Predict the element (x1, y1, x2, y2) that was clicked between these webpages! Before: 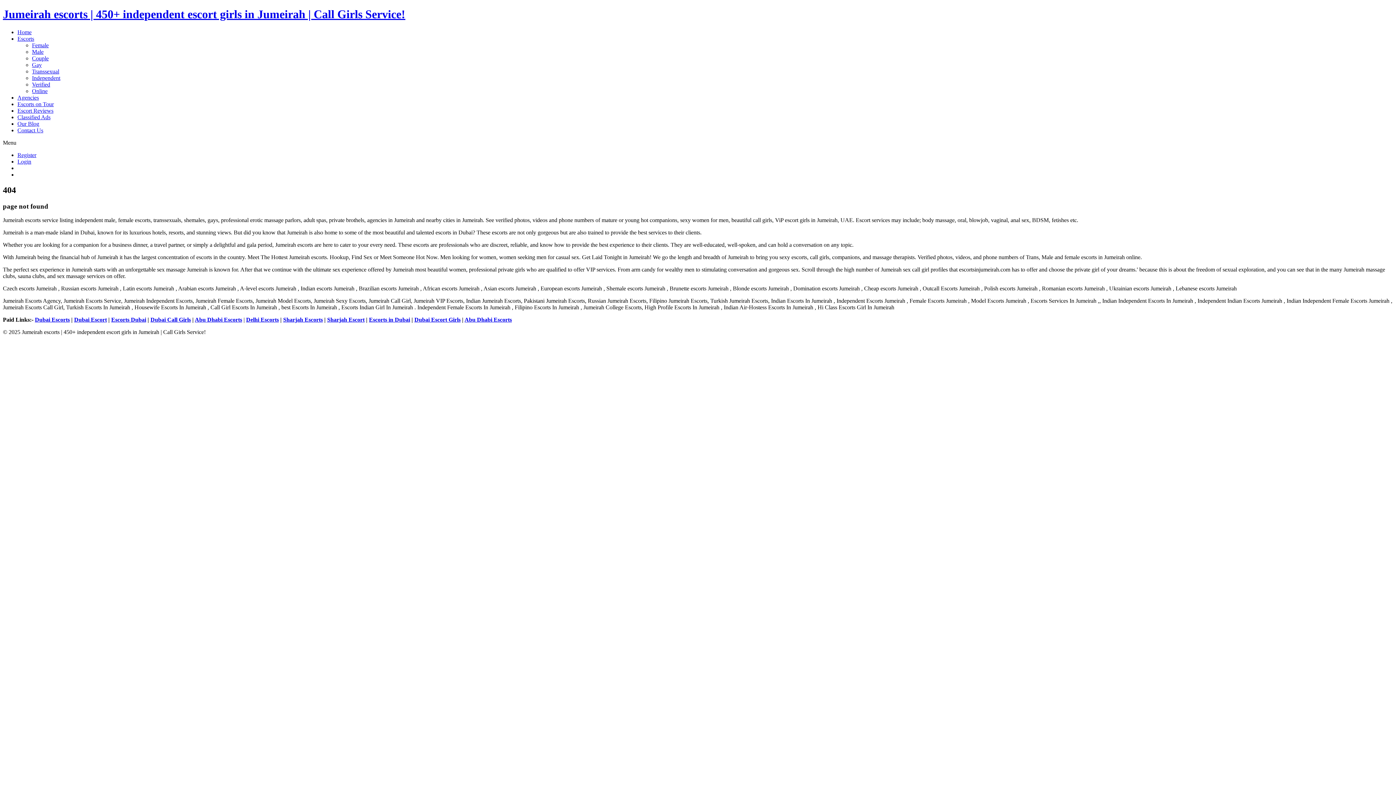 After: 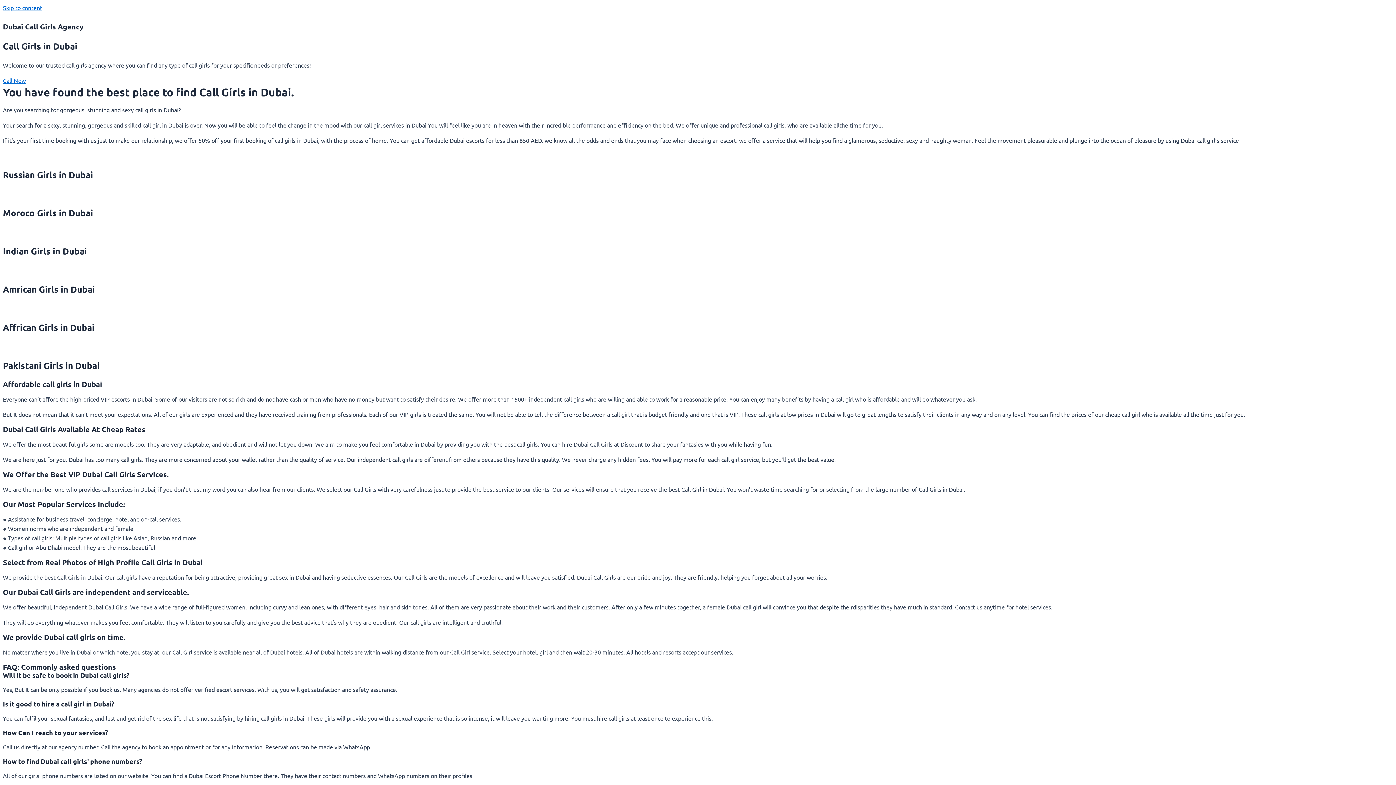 Action: label: Dubai Call Girls bbox: (150, 316, 190, 323)